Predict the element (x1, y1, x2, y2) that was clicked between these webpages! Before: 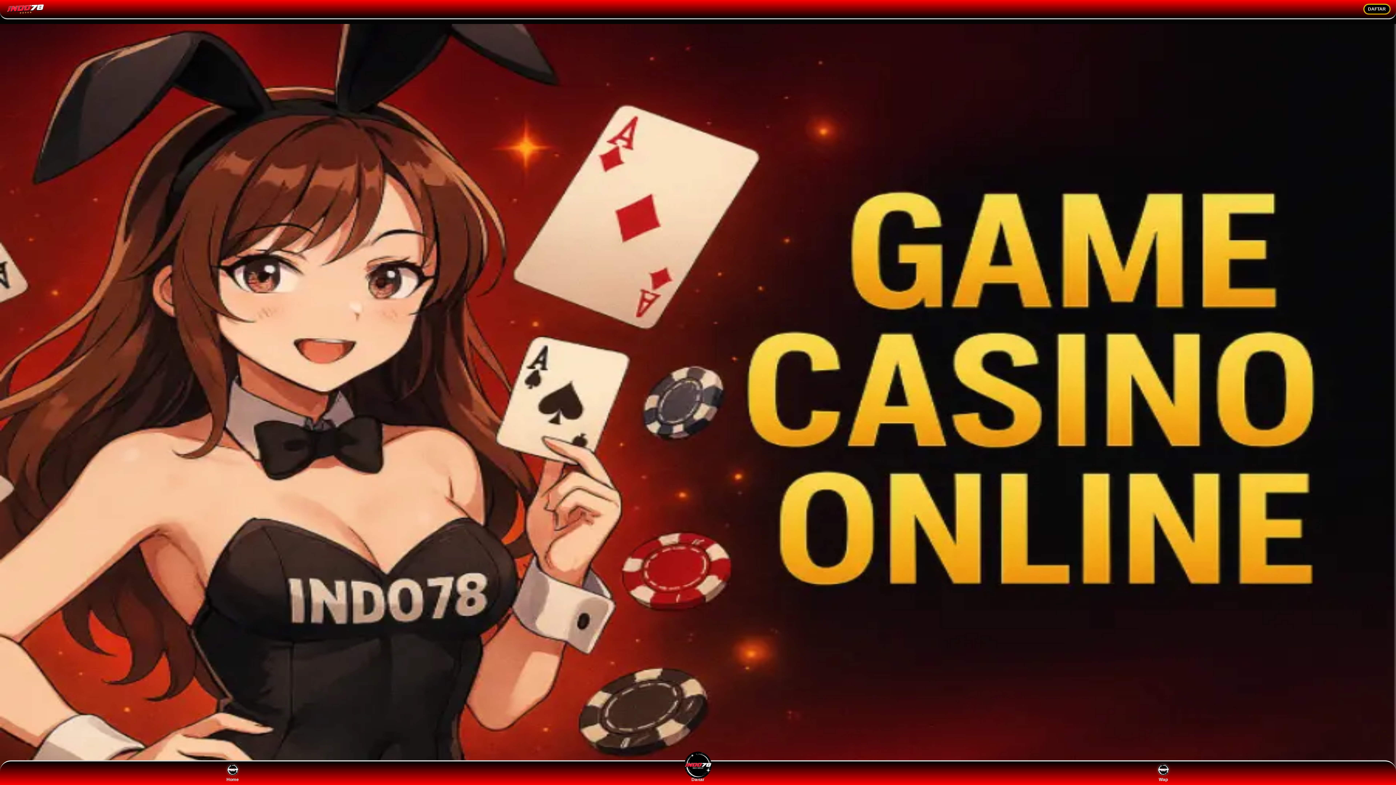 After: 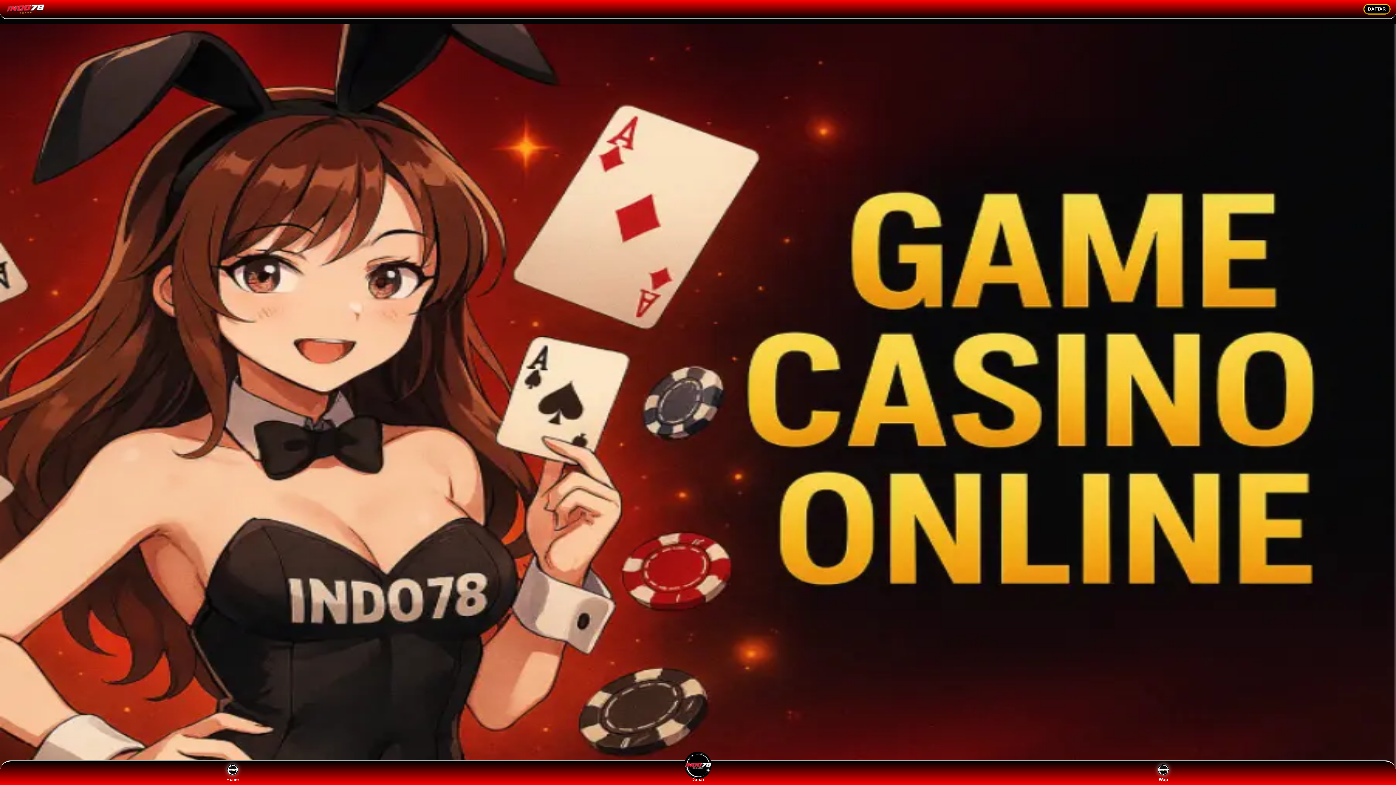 Action: bbox: (0, 0, 50, 18)